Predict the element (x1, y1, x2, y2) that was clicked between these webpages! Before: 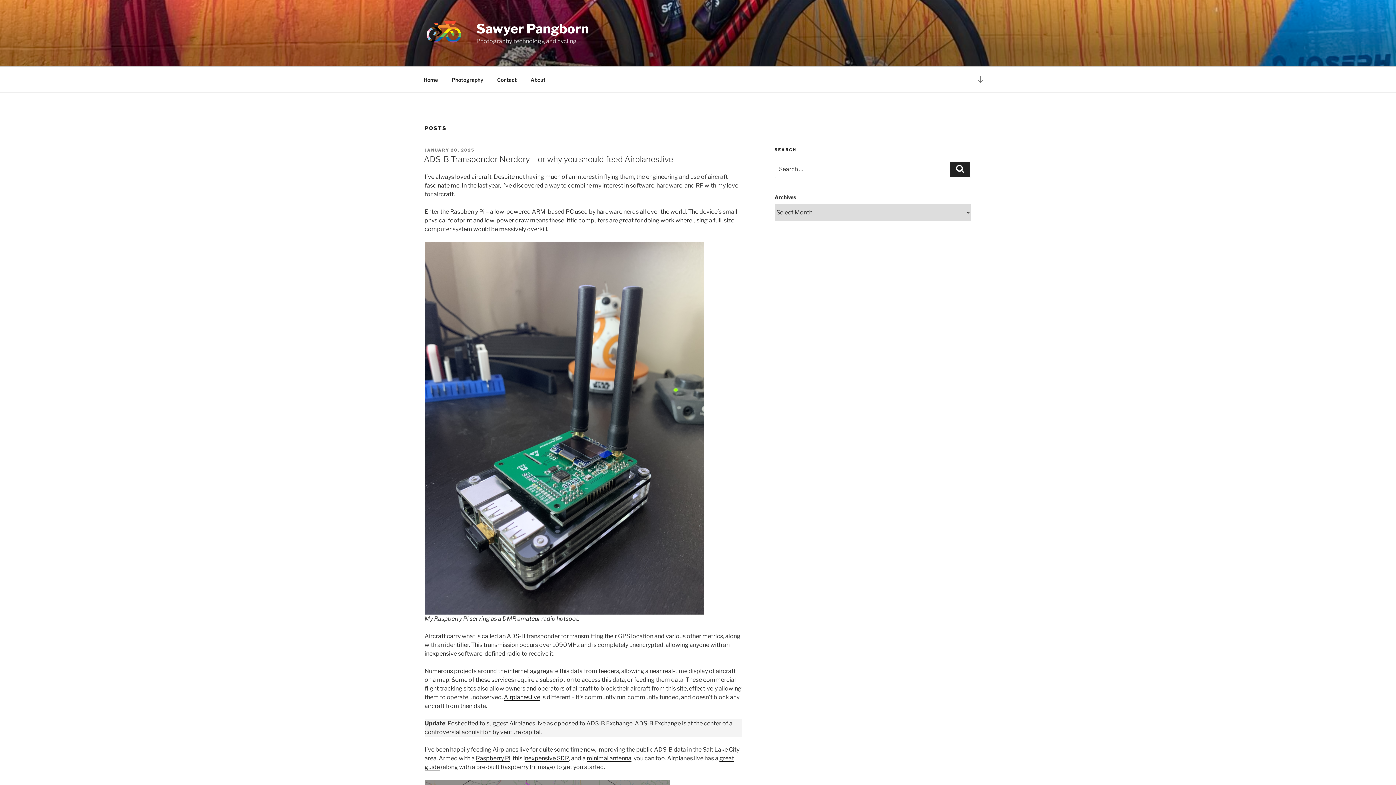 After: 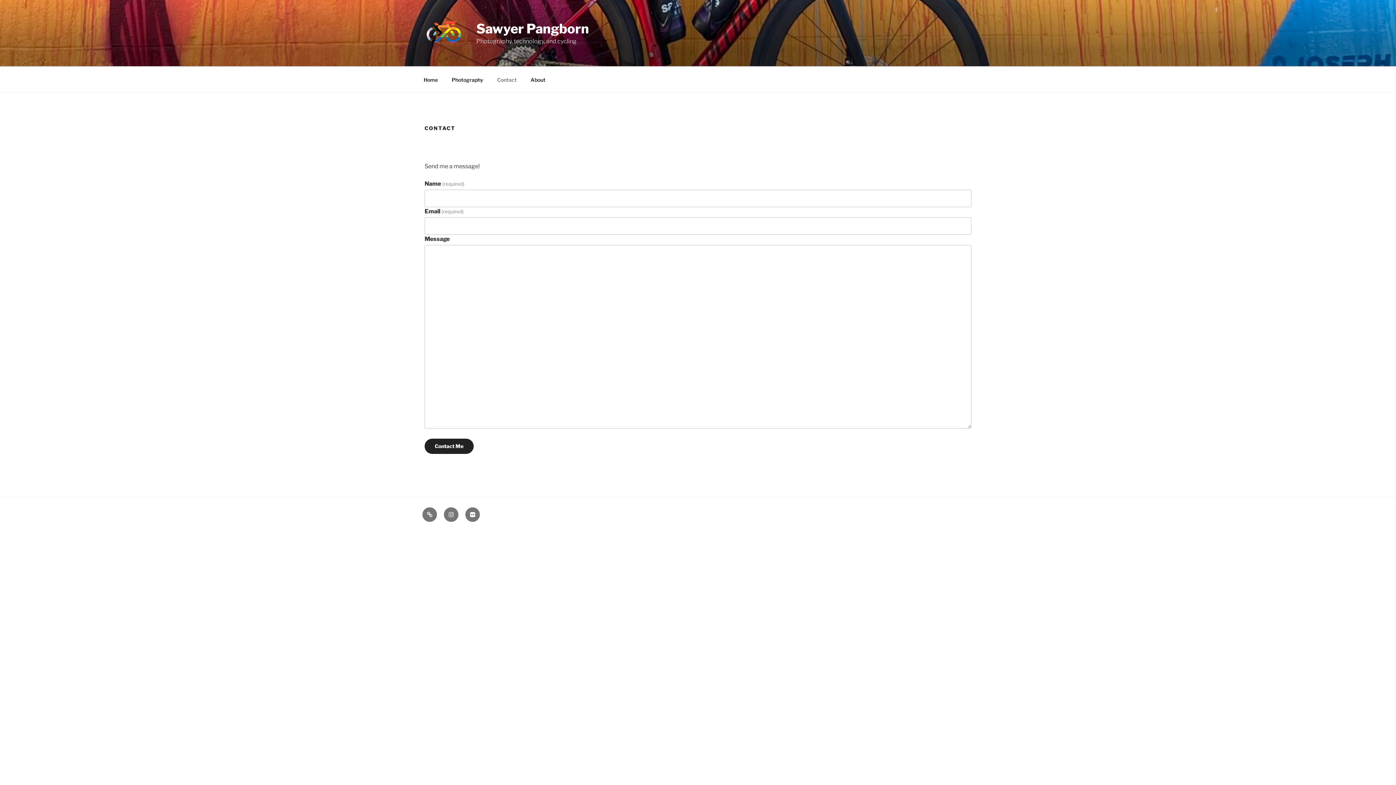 Action: label: Contact bbox: (490, 70, 523, 88)